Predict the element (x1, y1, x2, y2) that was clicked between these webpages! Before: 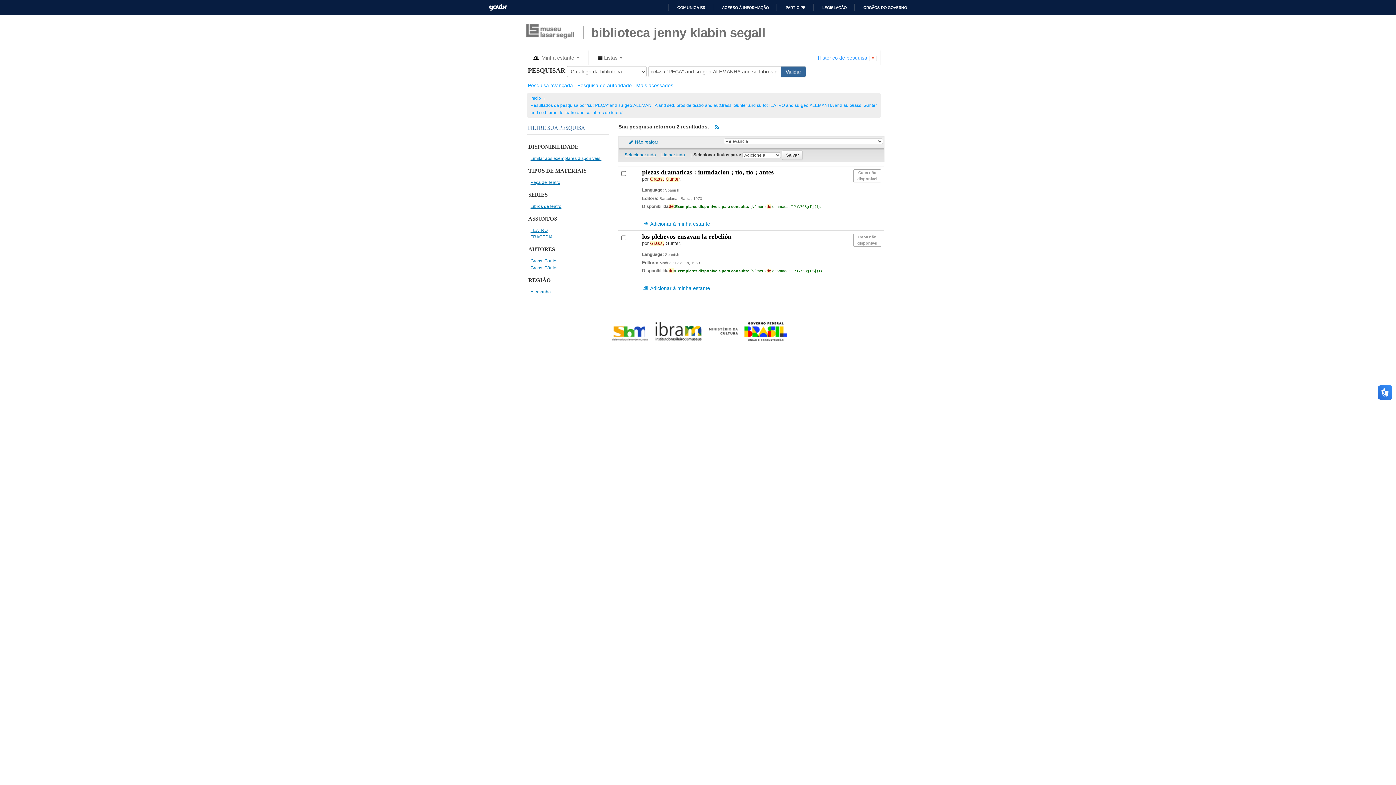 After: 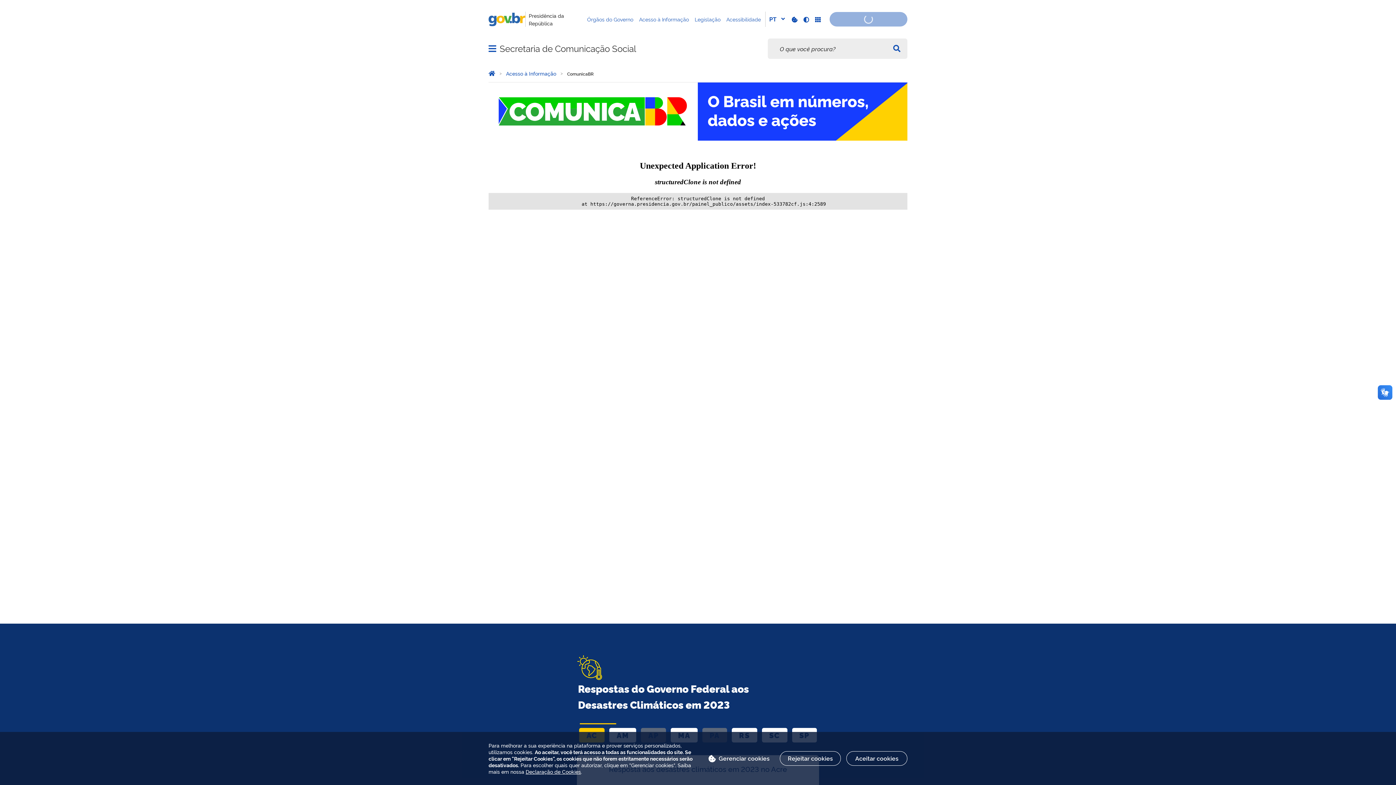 Action: label: COMUNICA BR bbox: (671, 4, 705, 10)